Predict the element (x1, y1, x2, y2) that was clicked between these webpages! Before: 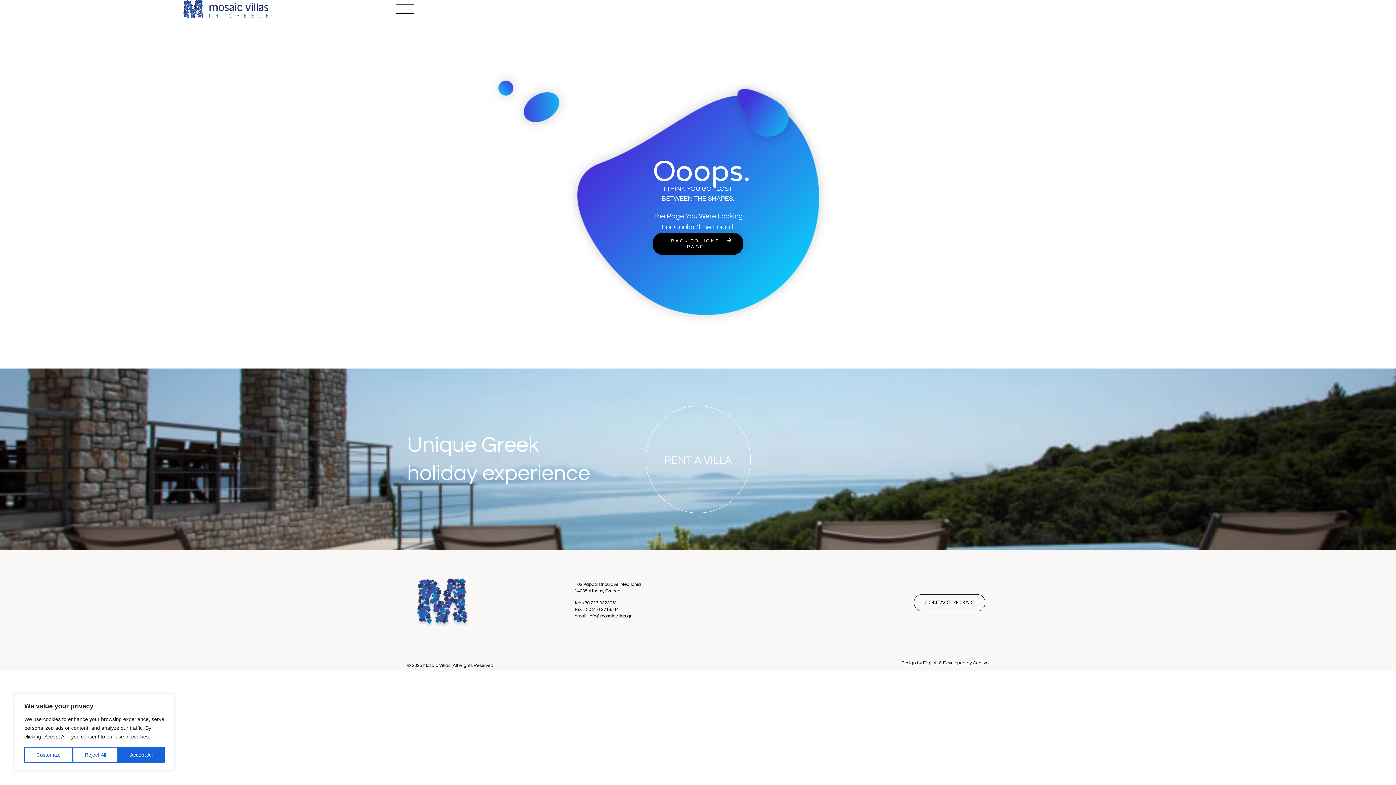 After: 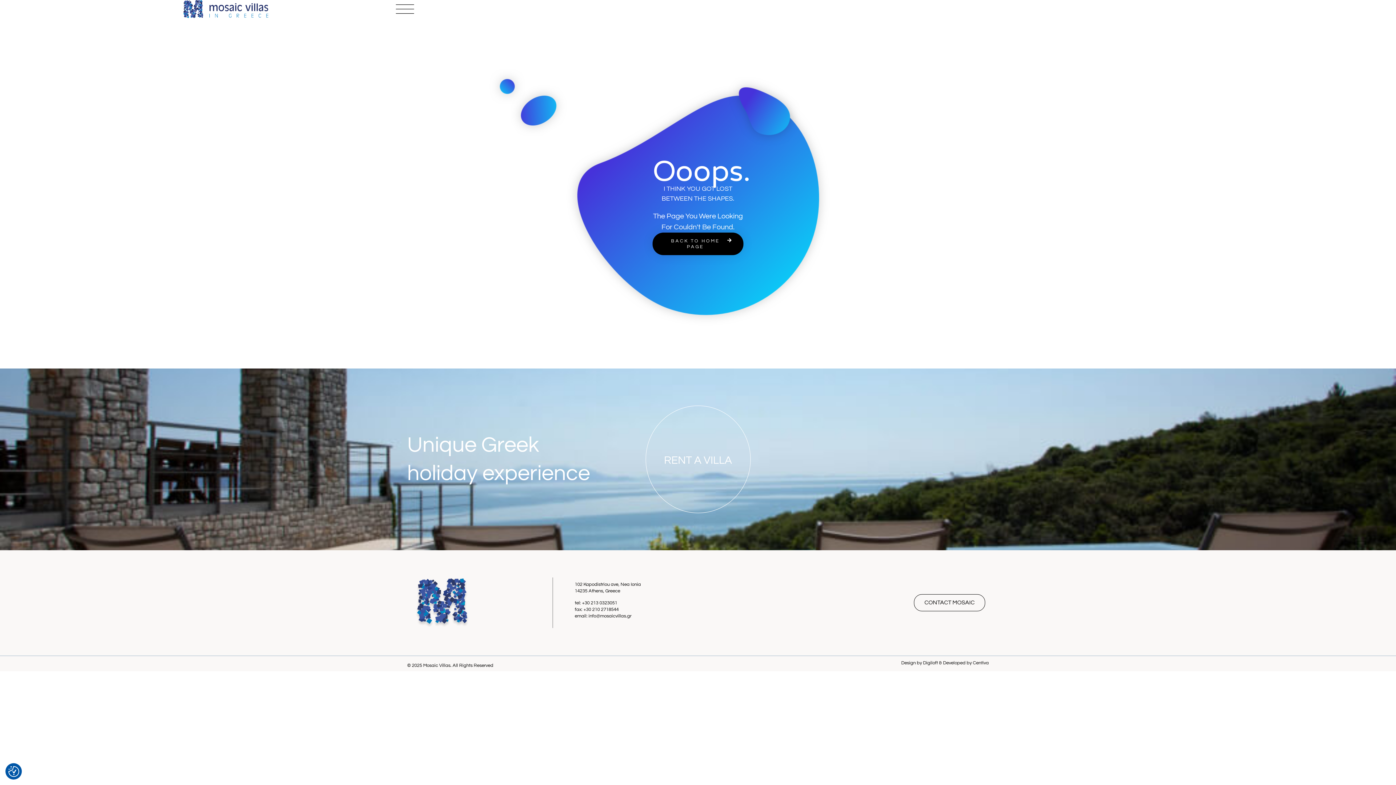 Action: bbox: (118, 747, 164, 763) label: Accept All